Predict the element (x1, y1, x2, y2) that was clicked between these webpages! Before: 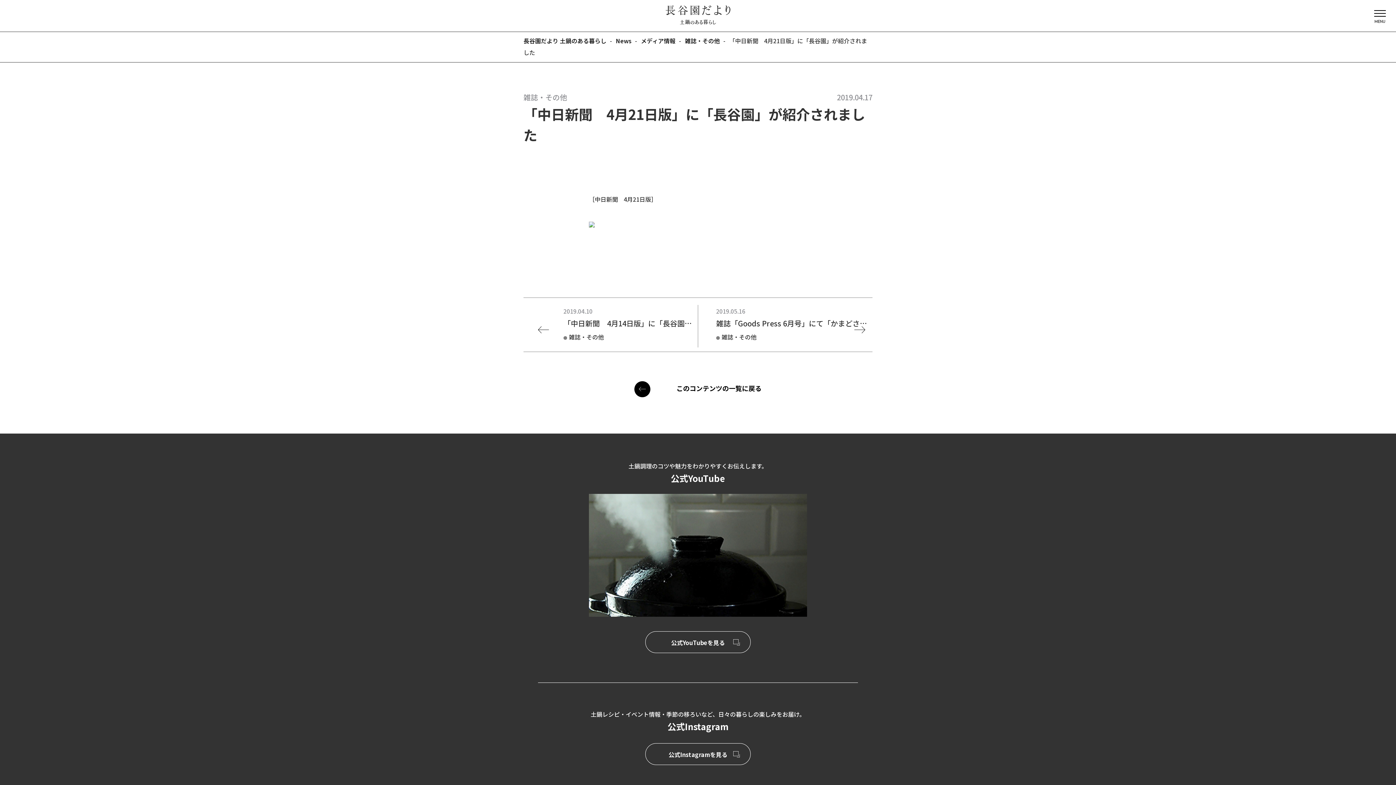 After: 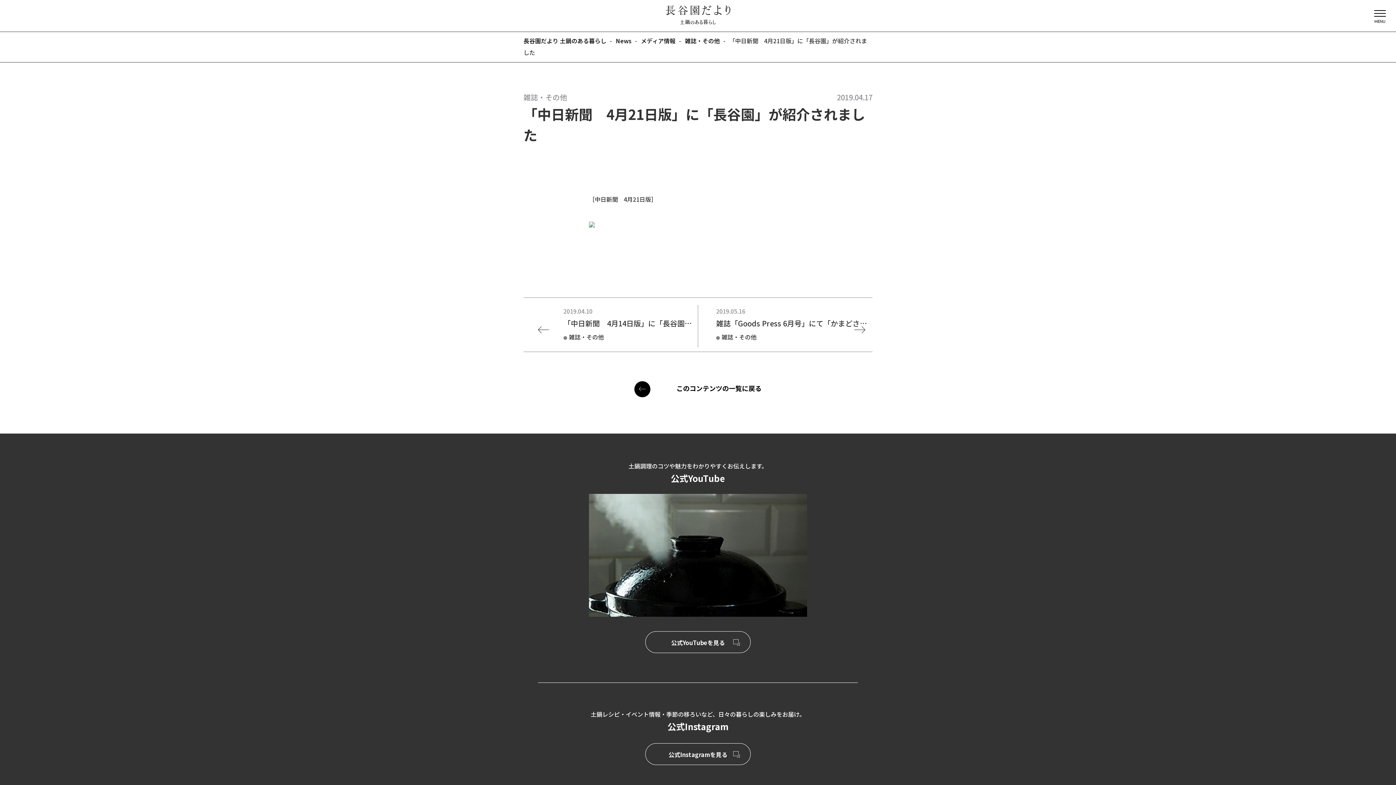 Action: bbox: (589, 494, 807, 617)